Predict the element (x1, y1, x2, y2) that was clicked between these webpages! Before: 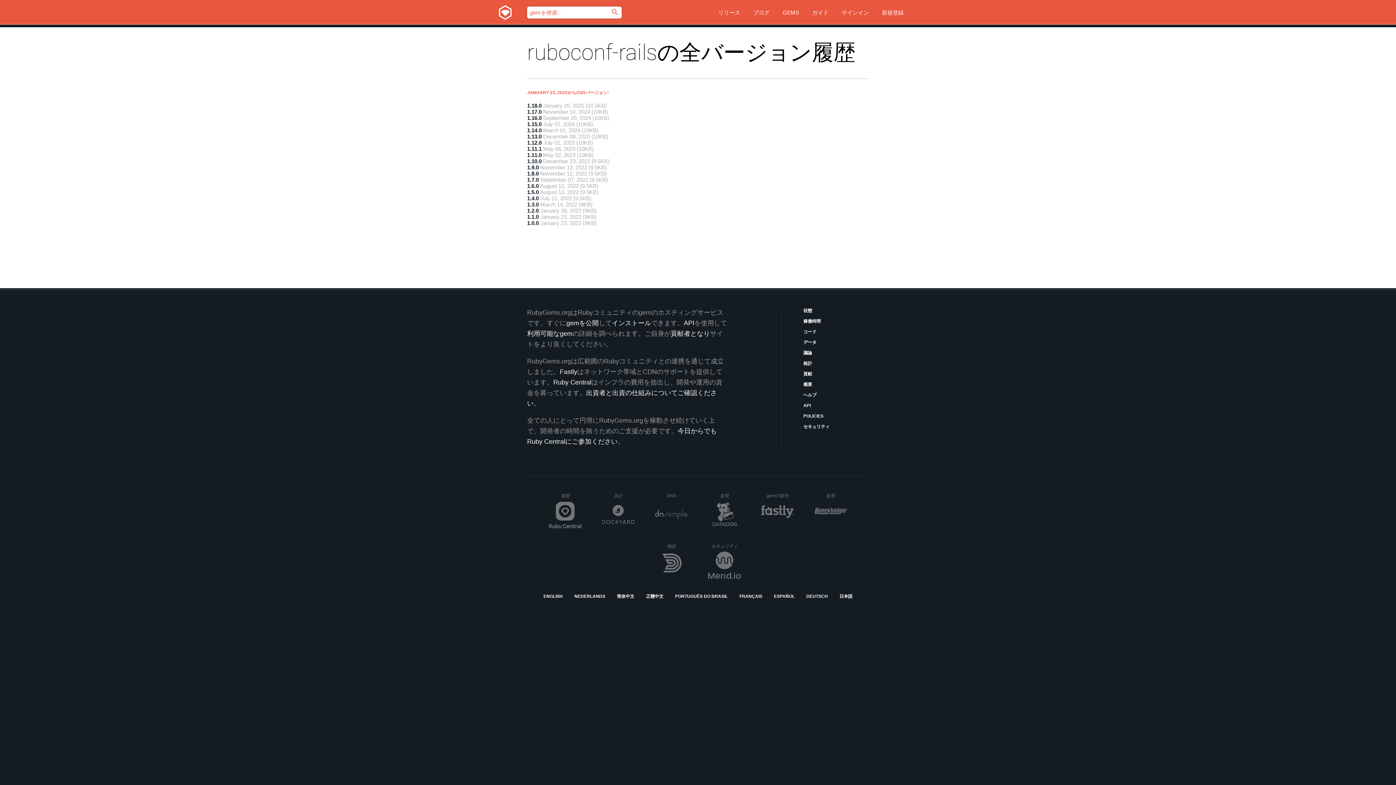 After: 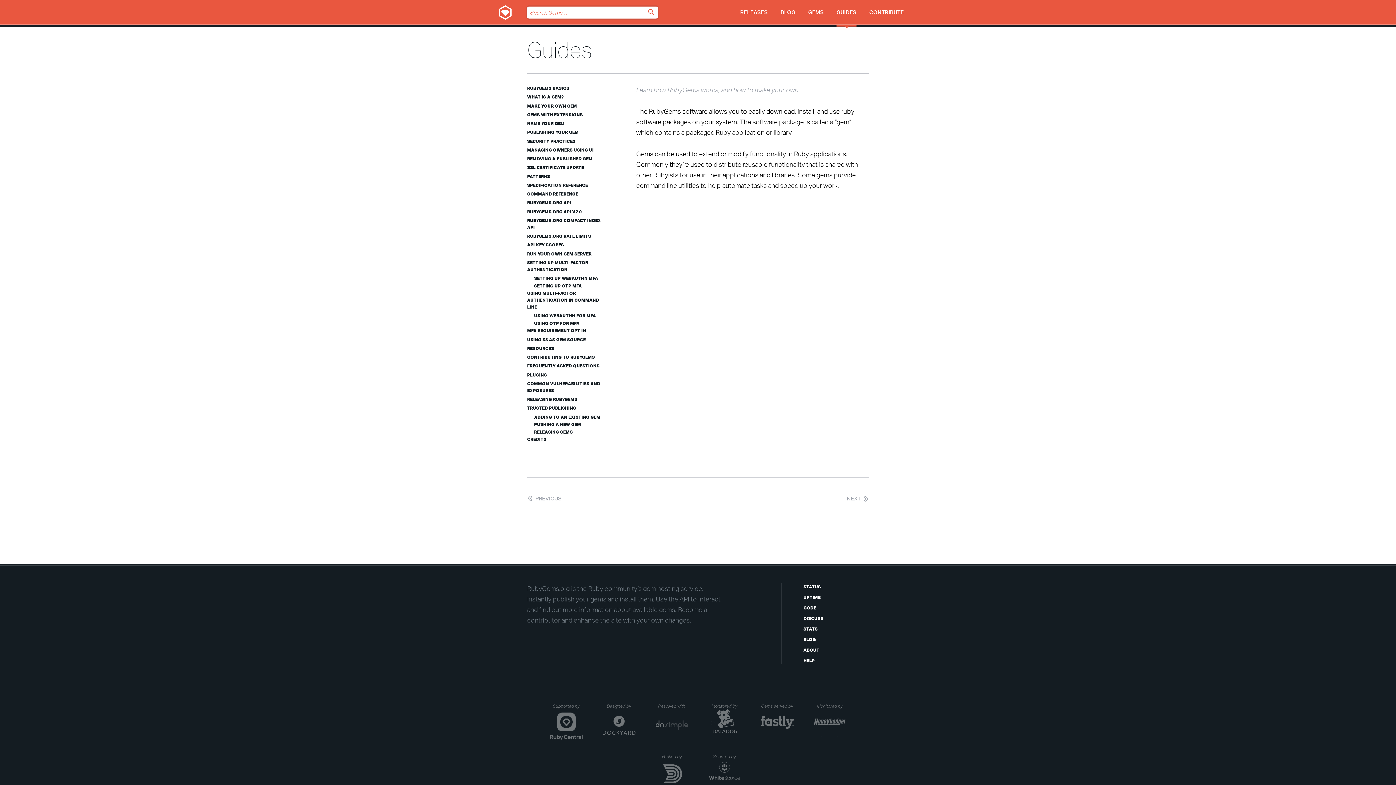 Action: bbox: (812, 0, 828, 27) label: ガイド